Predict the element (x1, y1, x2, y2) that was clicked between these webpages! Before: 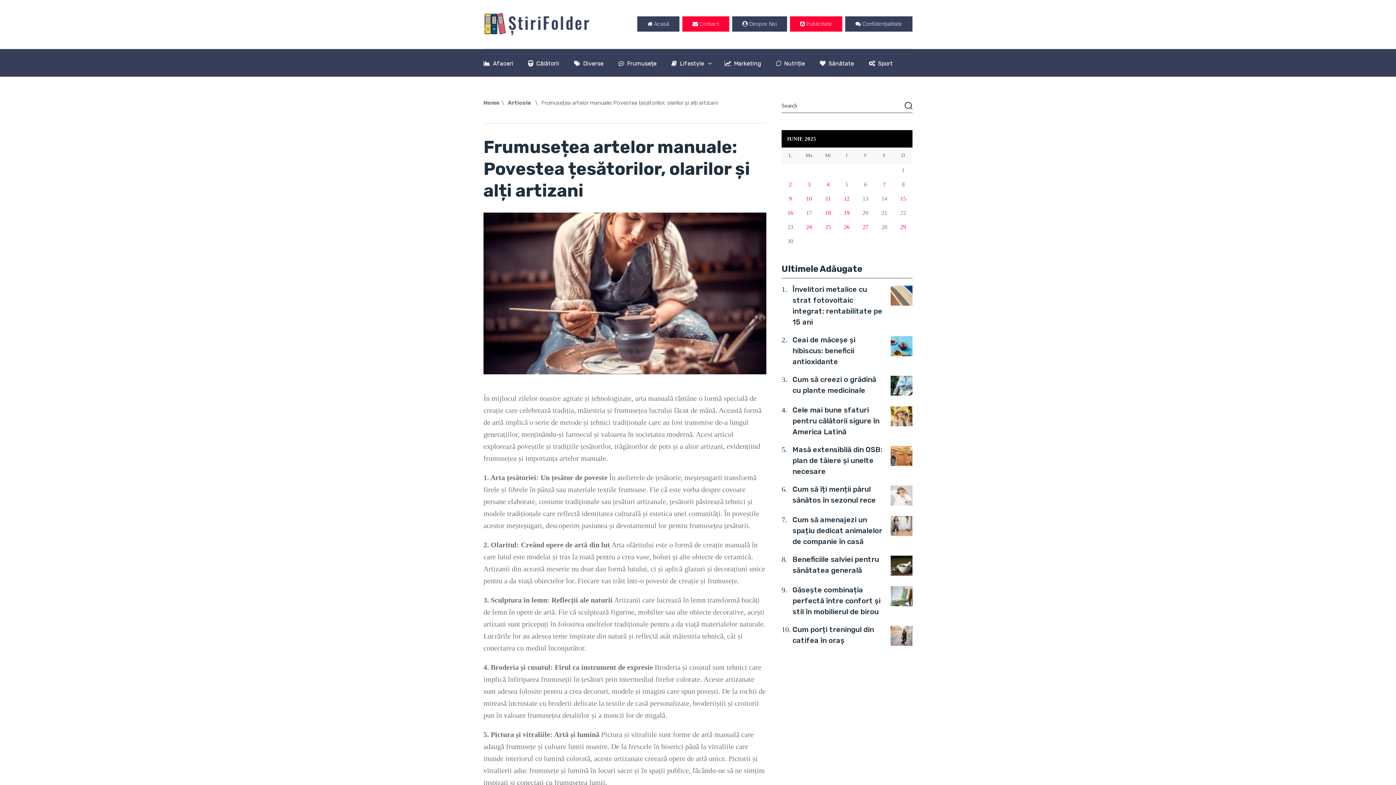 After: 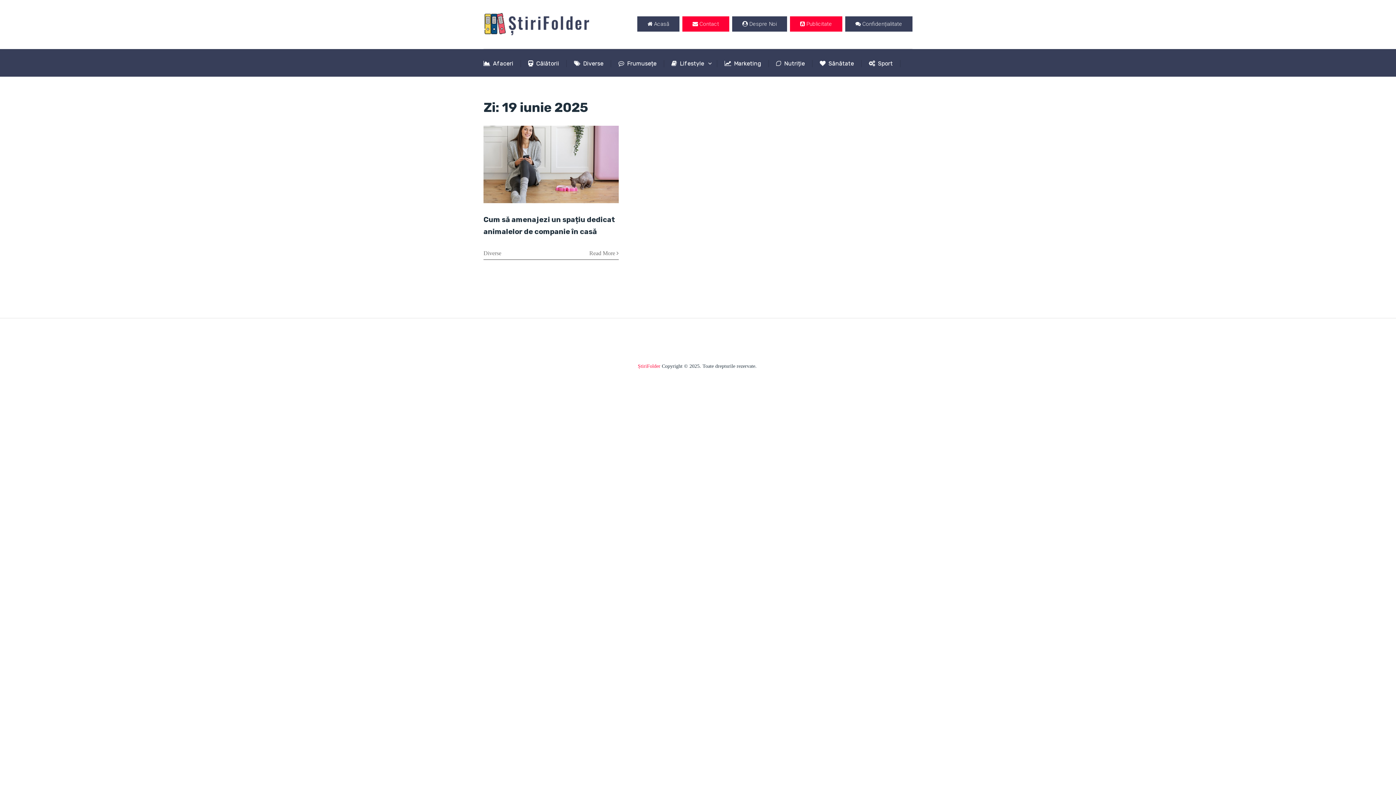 Action: label: Articole publicate în 19 June 2025 bbox: (844, 209, 849, 216)